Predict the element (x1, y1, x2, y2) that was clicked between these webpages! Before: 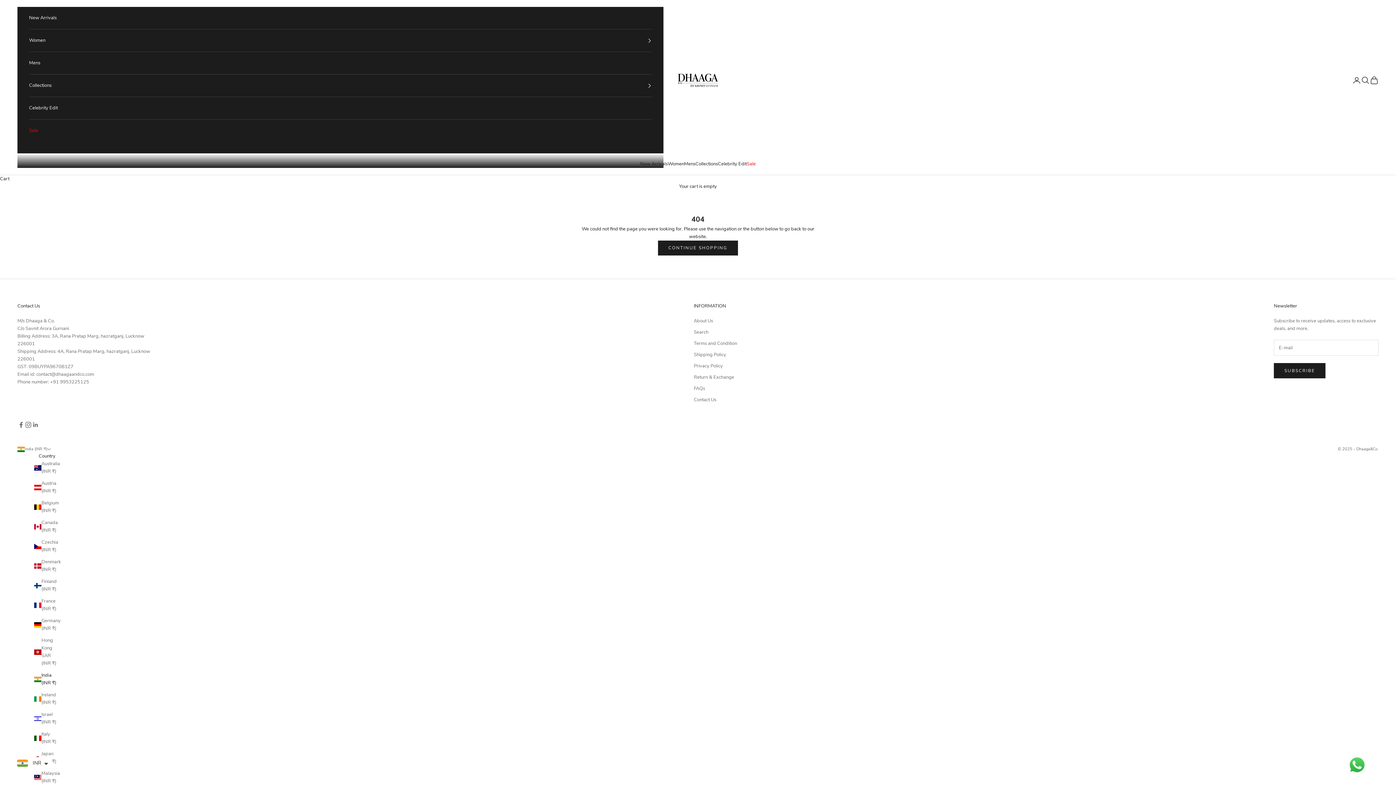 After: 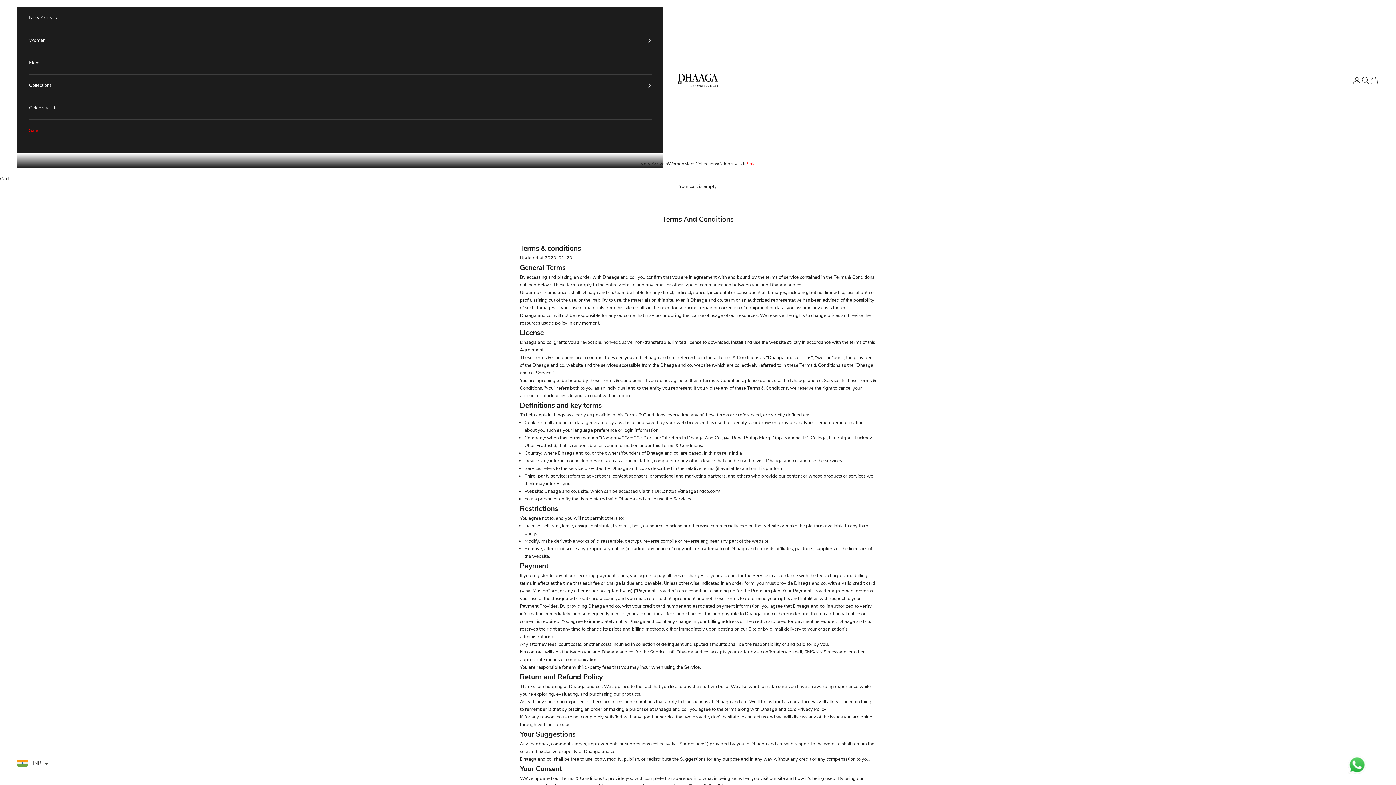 Action: bbox: (694, 340, 737, 347) label: Terms and Condition